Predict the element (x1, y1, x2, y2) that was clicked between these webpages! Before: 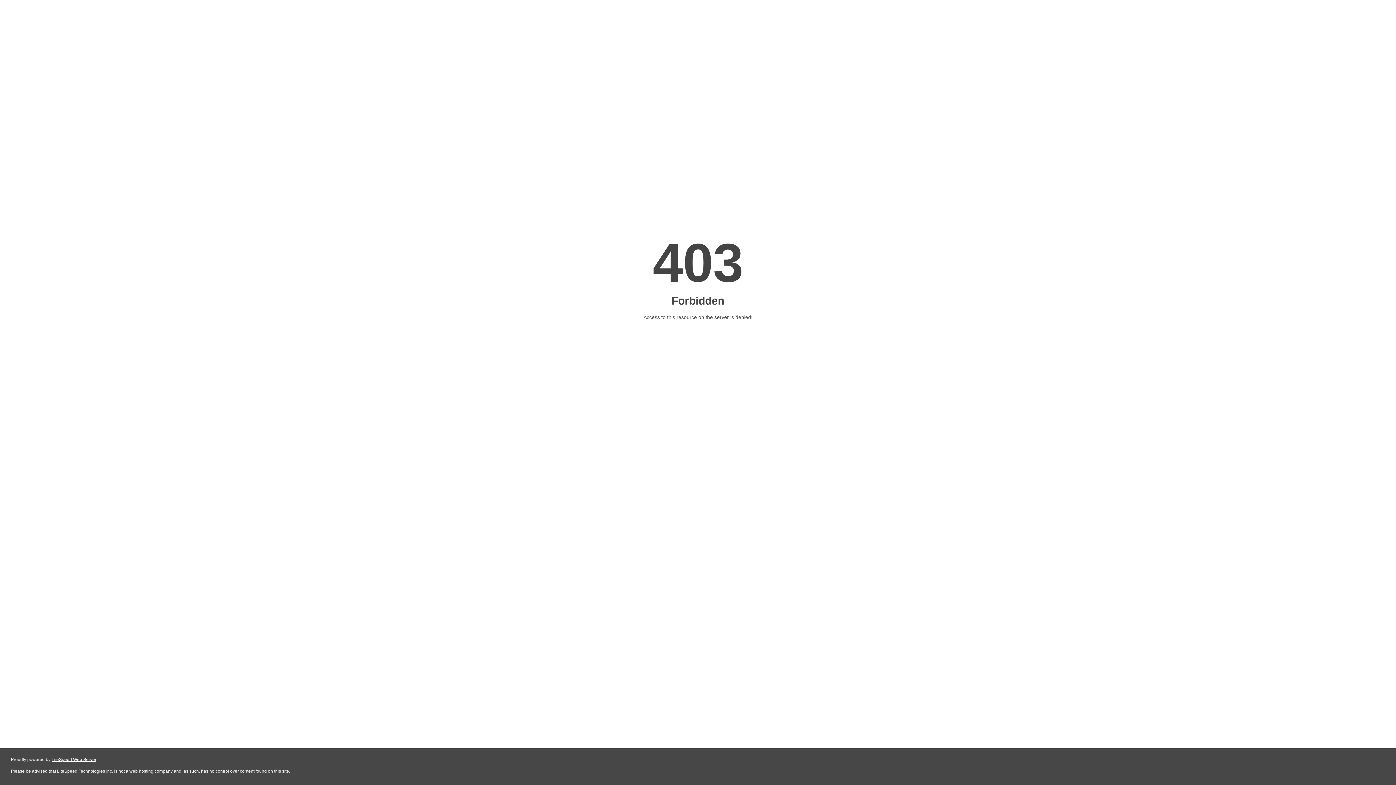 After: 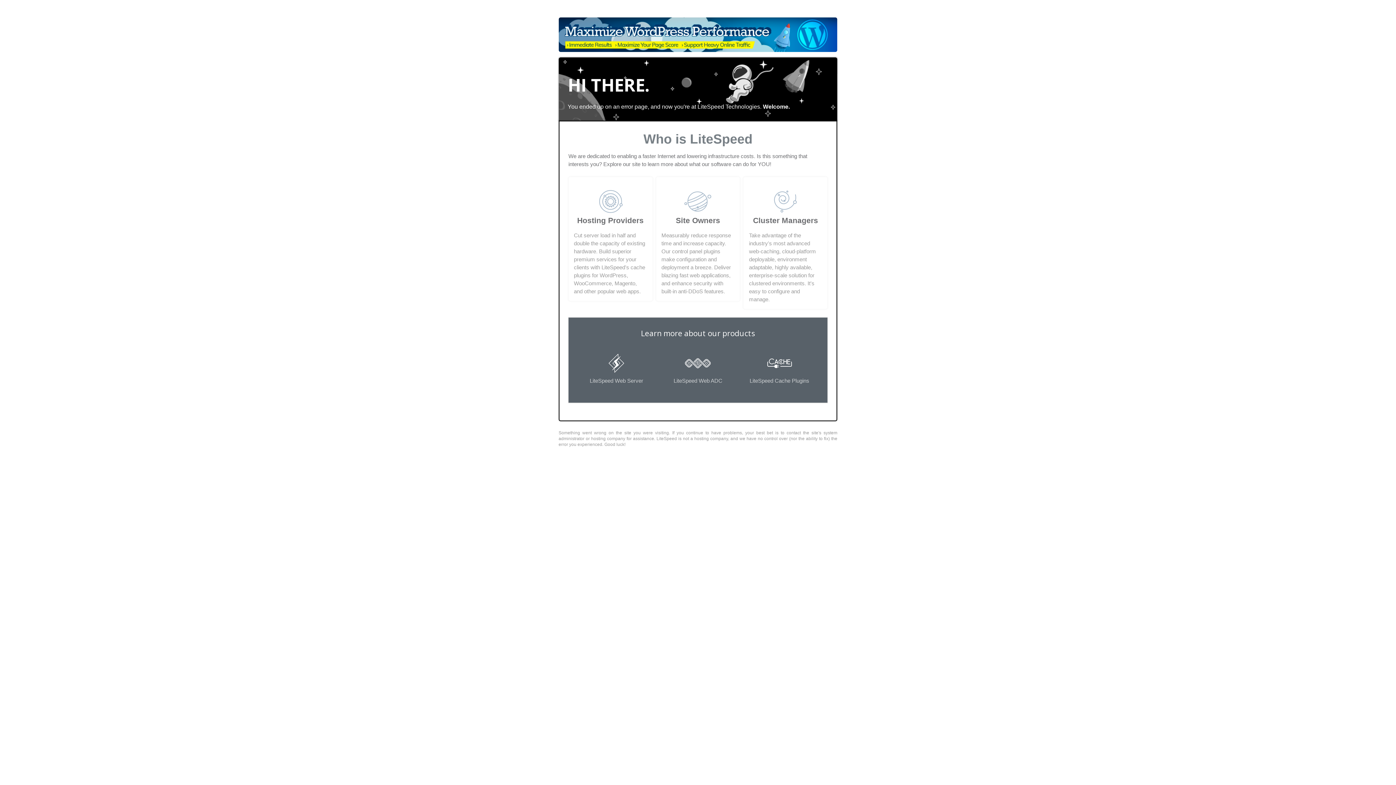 Action: bbox: (51, 757, 96, 762) label: LiteSpeed Web Server